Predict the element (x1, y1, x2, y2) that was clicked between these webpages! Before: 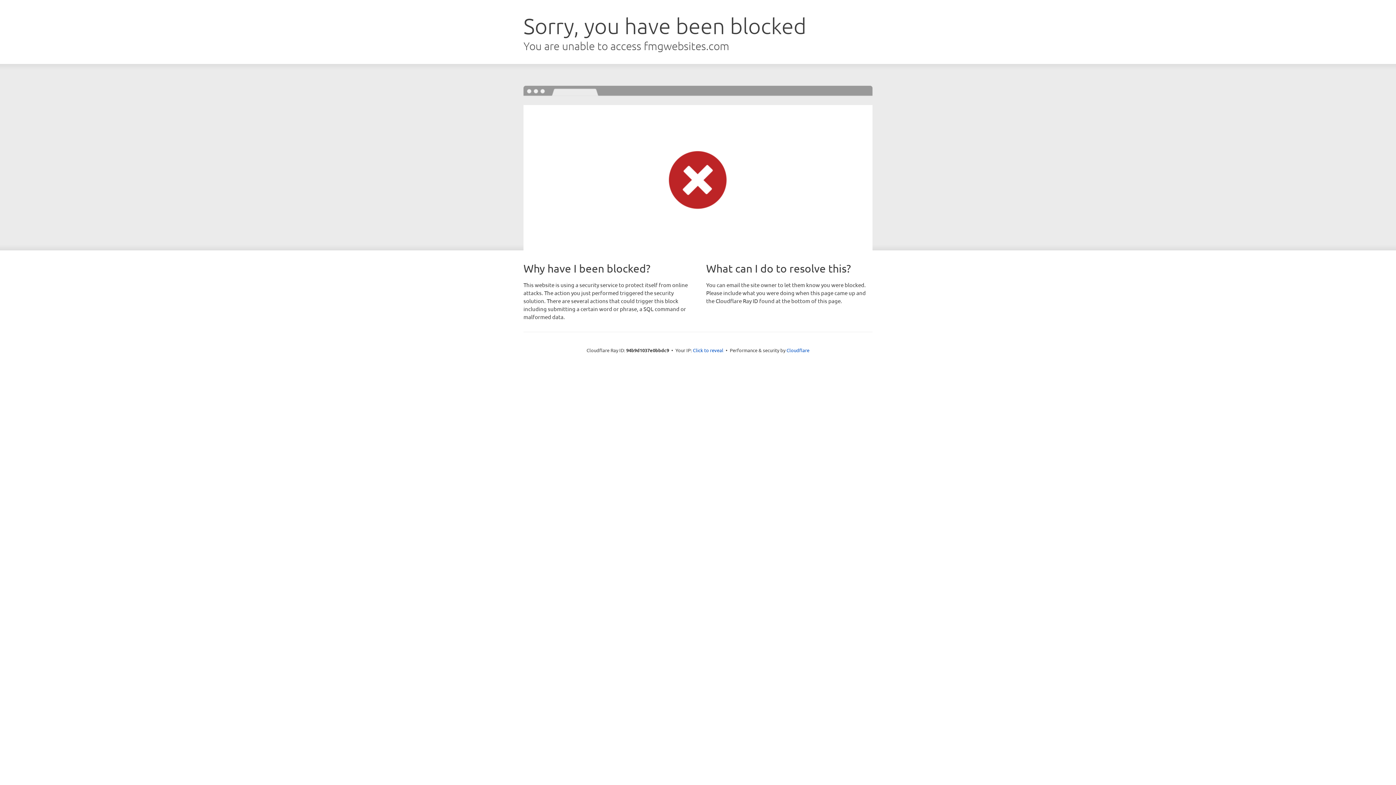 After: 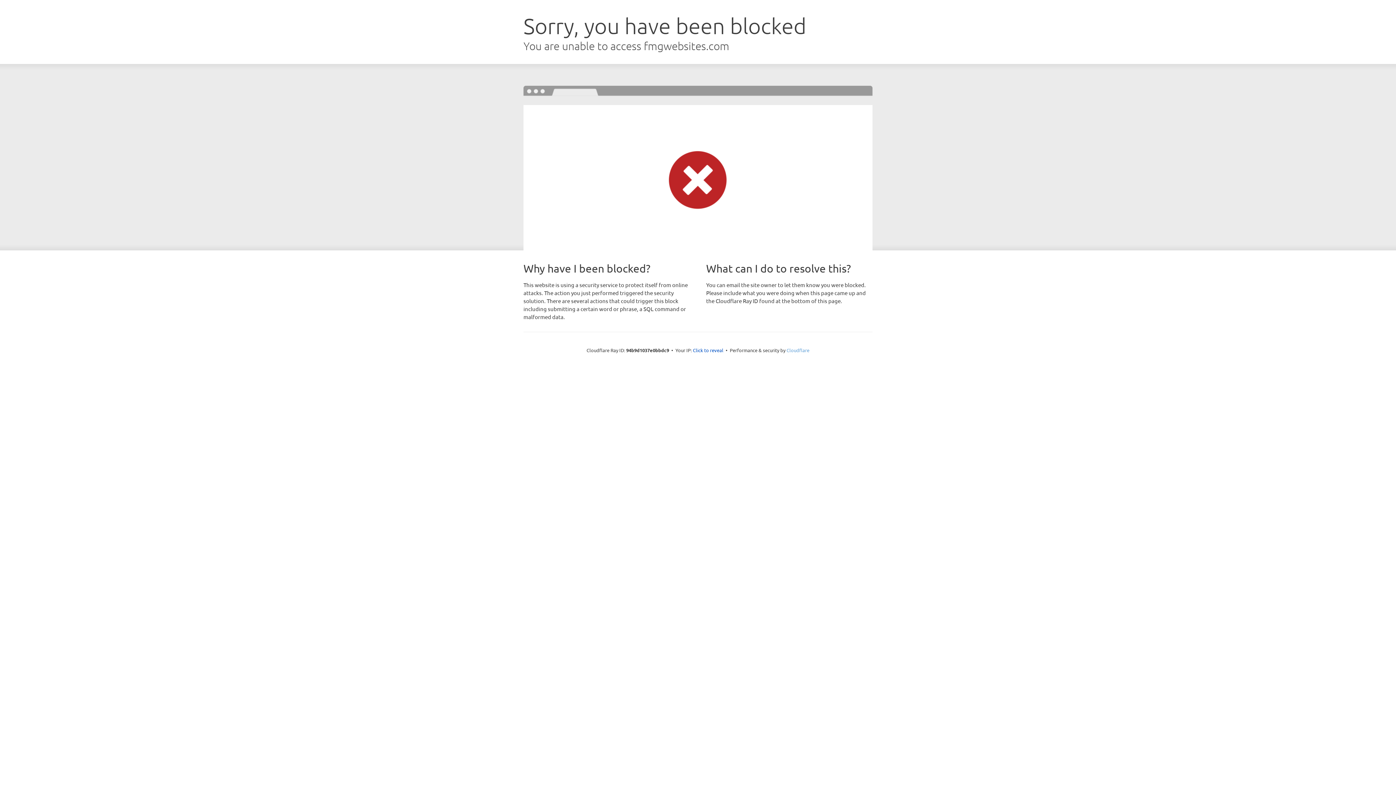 Action: bbox: (786, 347, 809, 353) label: Cloudflare